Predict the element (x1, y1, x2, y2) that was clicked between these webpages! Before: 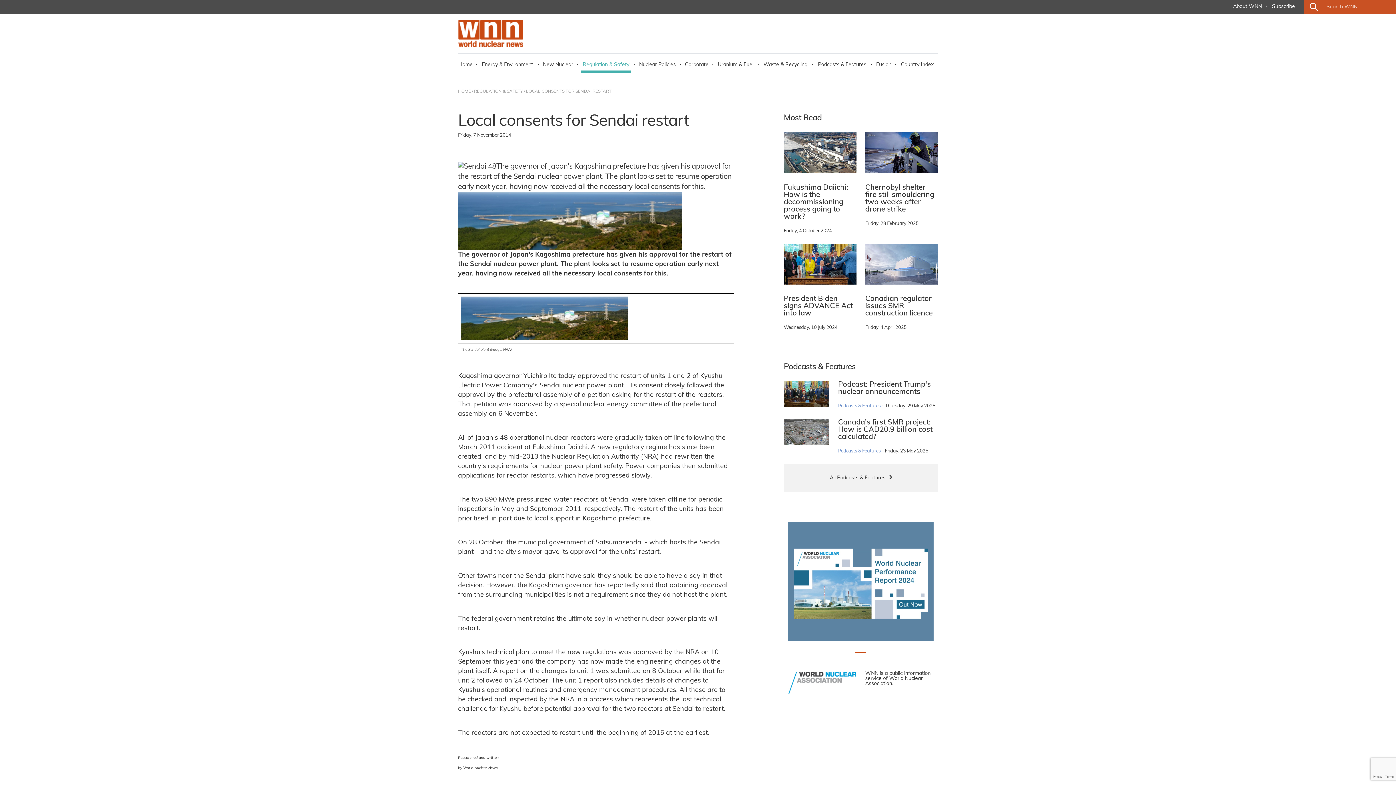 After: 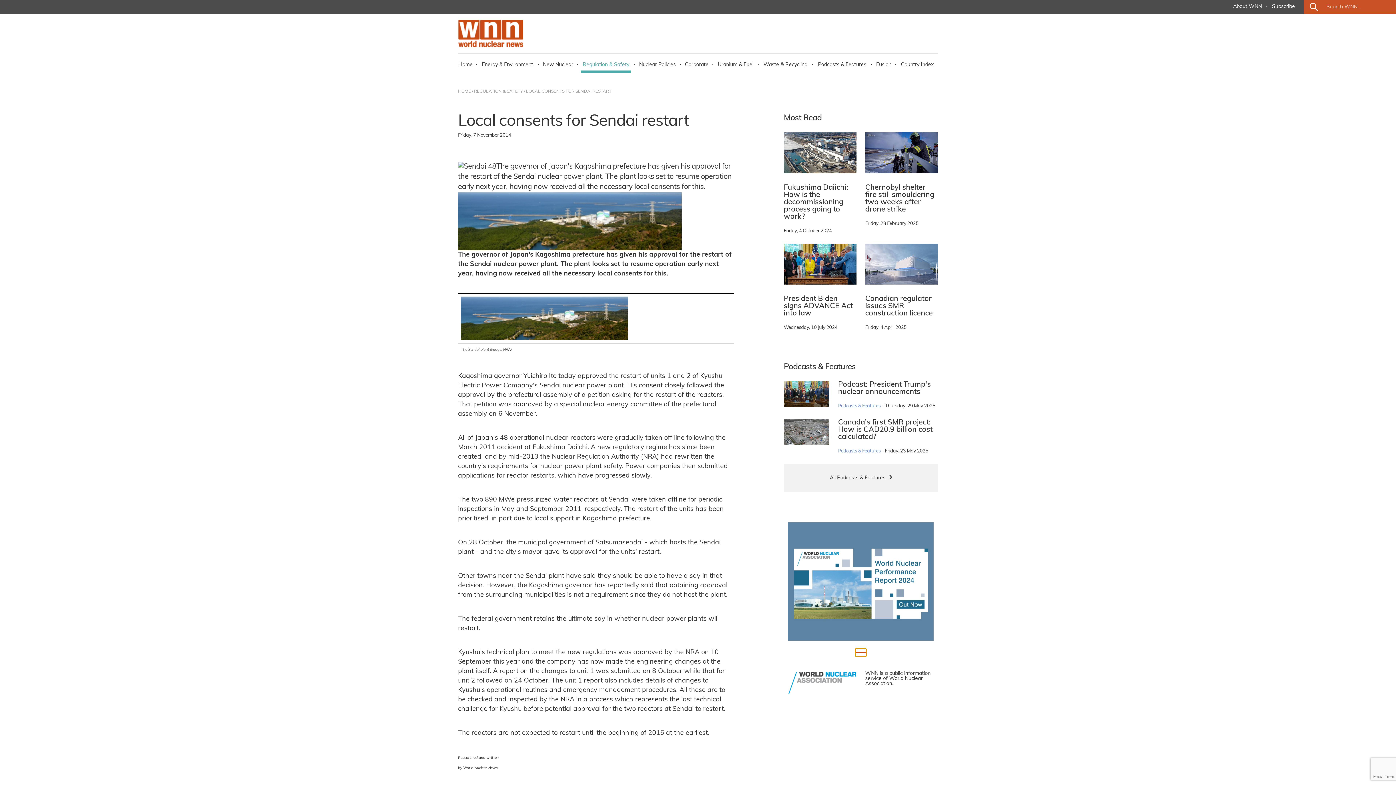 Action: label: Slide 0+1 bbox: (855, 648, 866, 656)